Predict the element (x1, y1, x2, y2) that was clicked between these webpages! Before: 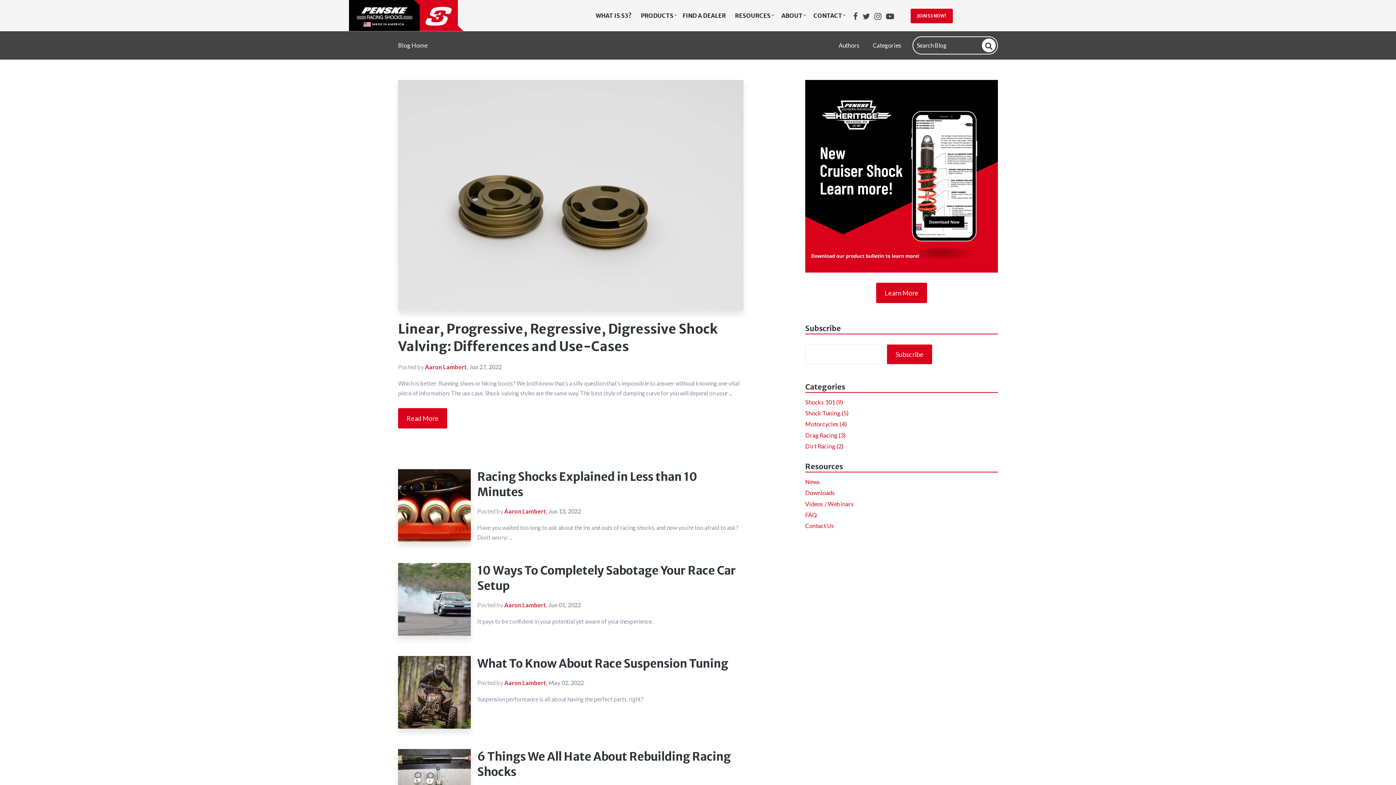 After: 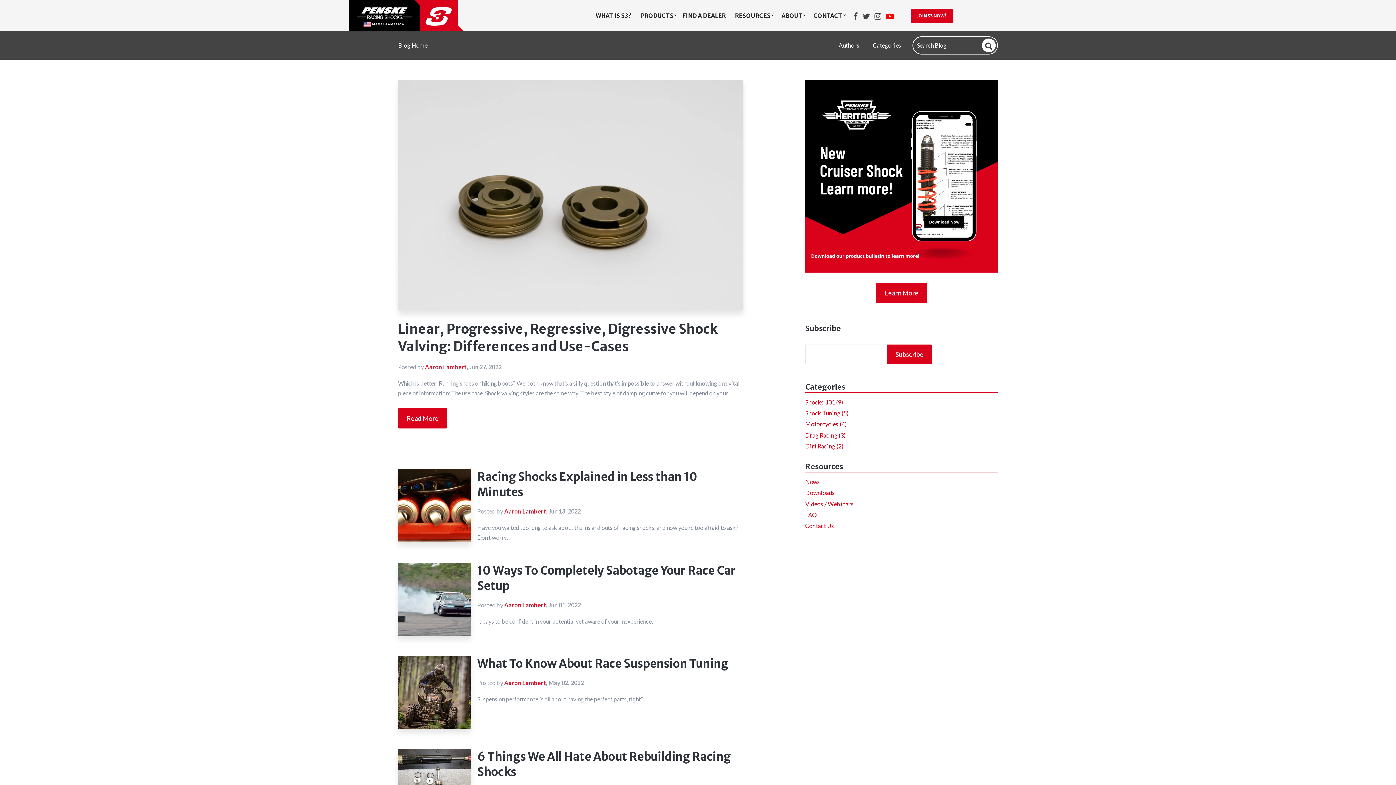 Action: bbox: (886, 9, 894, 23)